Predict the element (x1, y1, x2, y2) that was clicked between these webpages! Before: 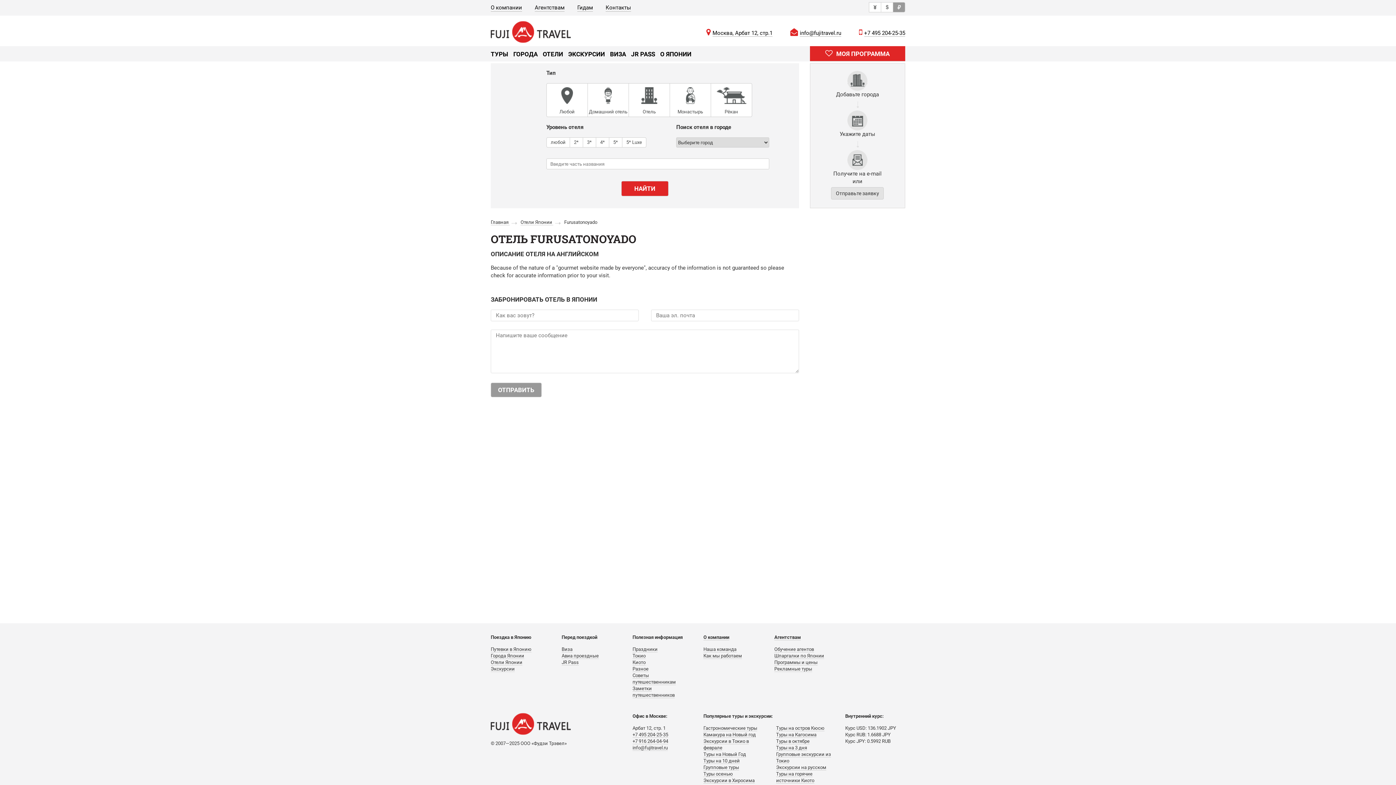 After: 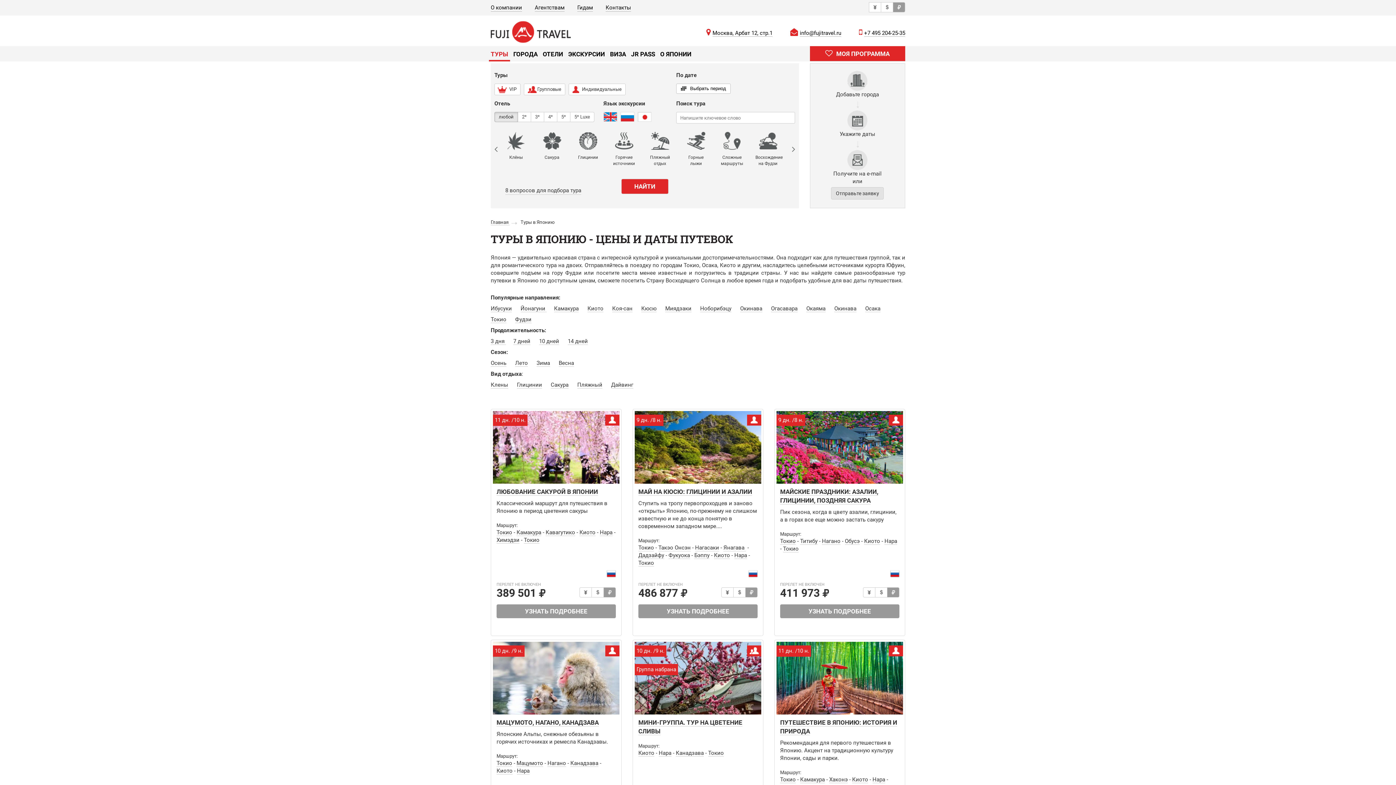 Action: bbox: (490, 646, 531, 652) label: Путевки в Японию